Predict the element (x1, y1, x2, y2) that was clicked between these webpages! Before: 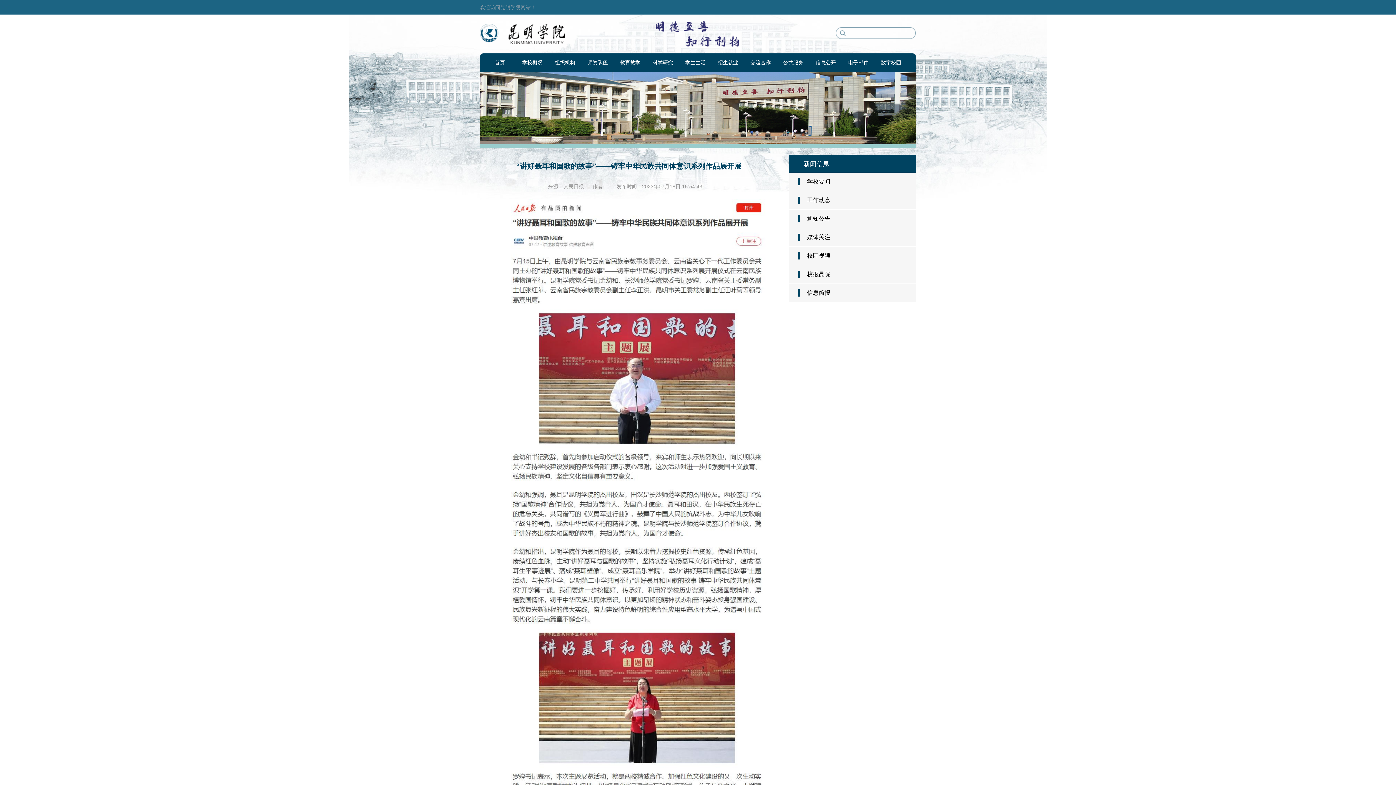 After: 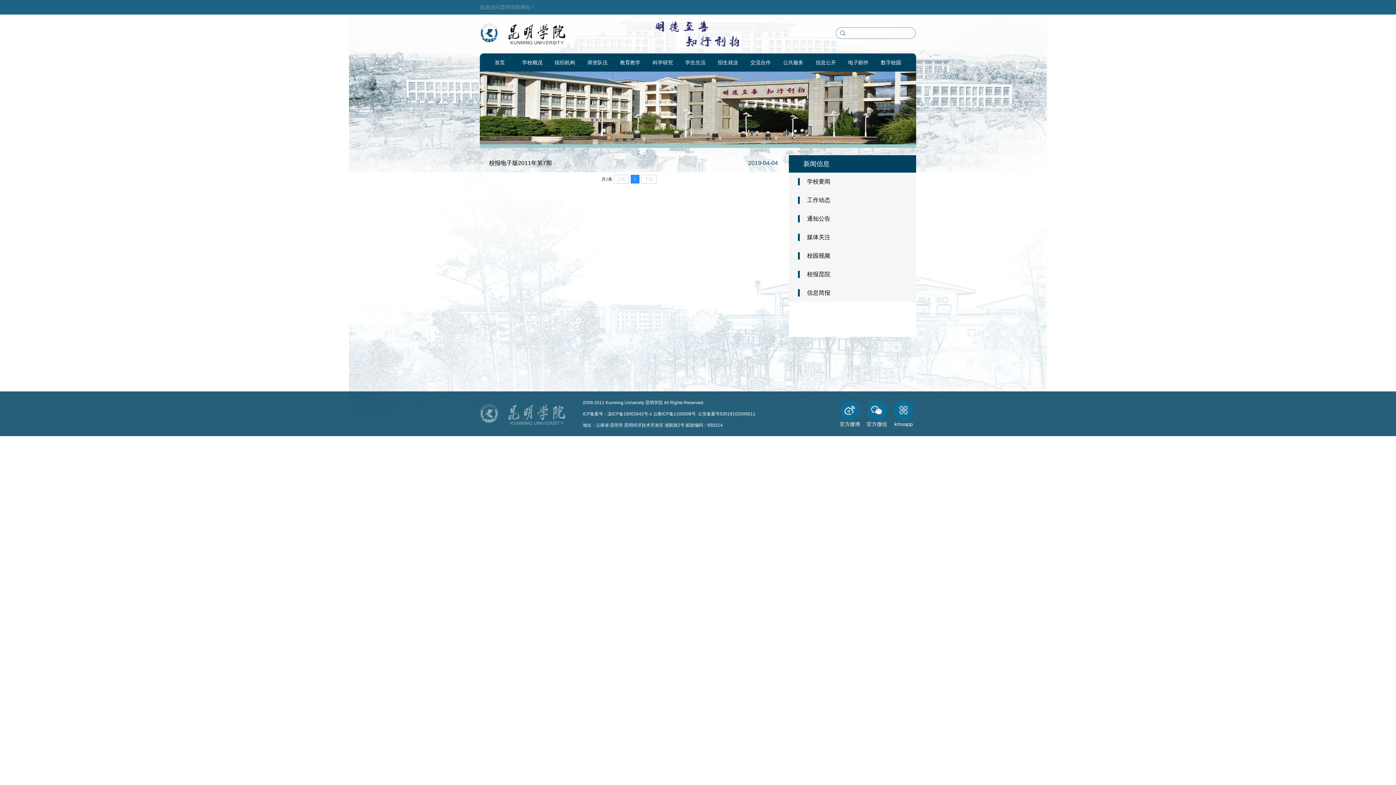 Action: label: 校报昆院 bbox: (789, 265, 916, 283)